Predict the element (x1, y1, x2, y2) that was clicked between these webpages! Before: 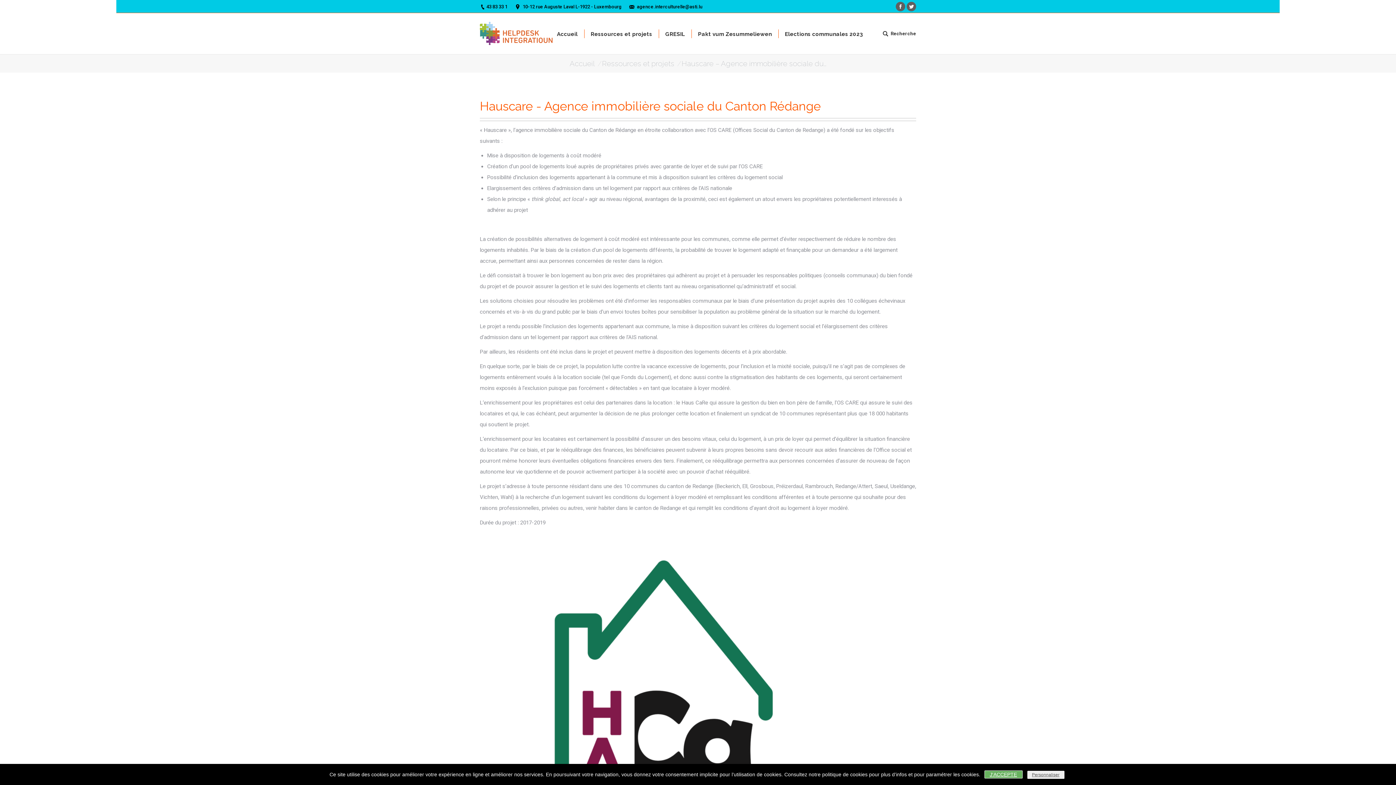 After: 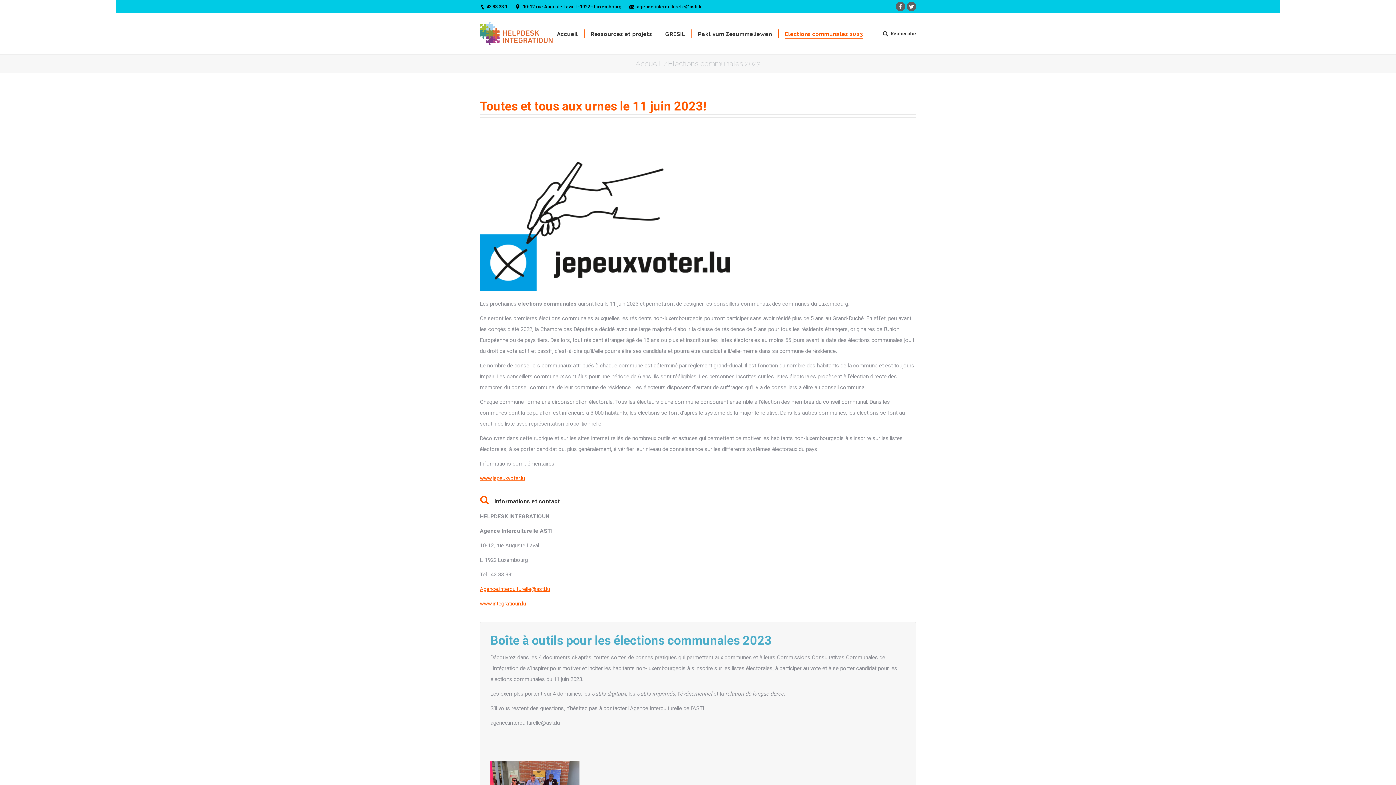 Action: label: Elections communales 2023 bbox: (783, 29, 864, 37)